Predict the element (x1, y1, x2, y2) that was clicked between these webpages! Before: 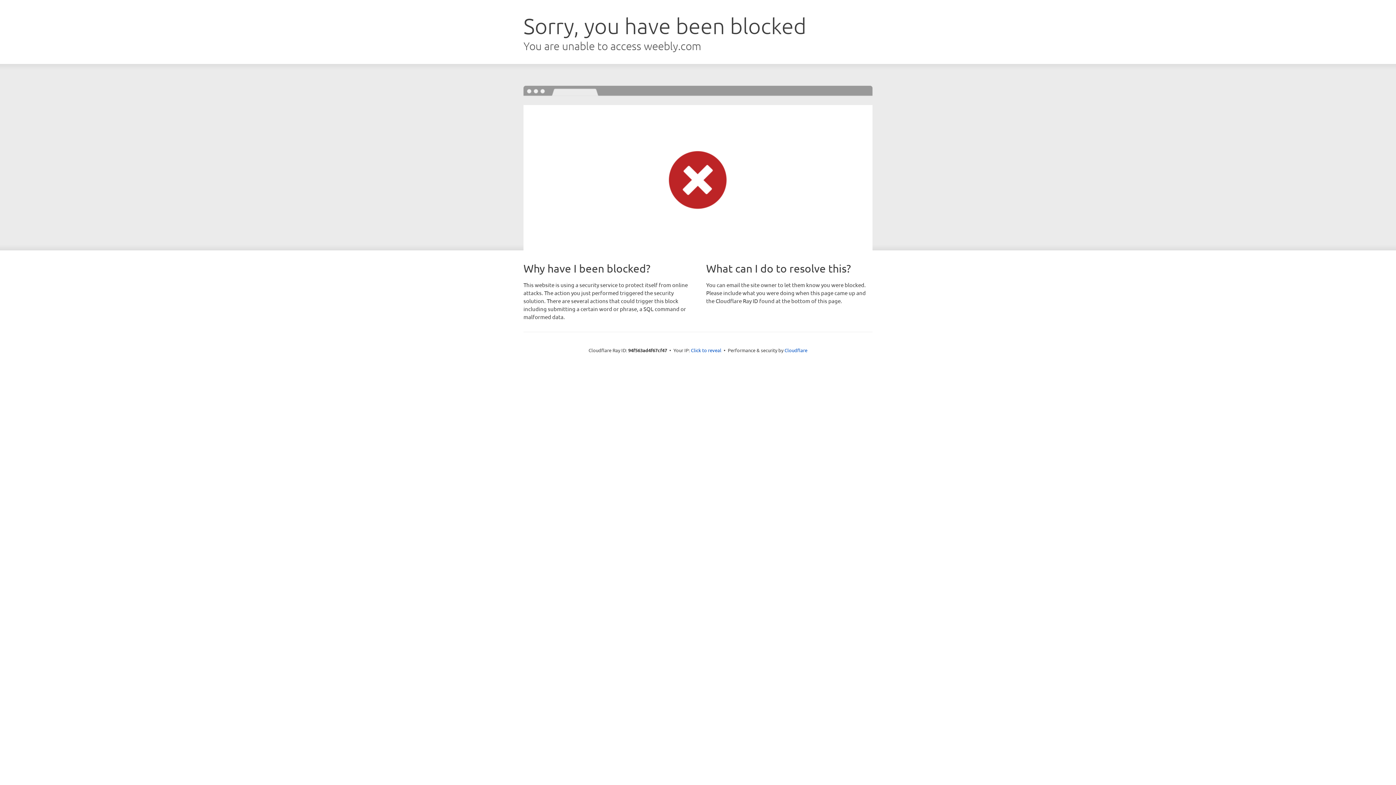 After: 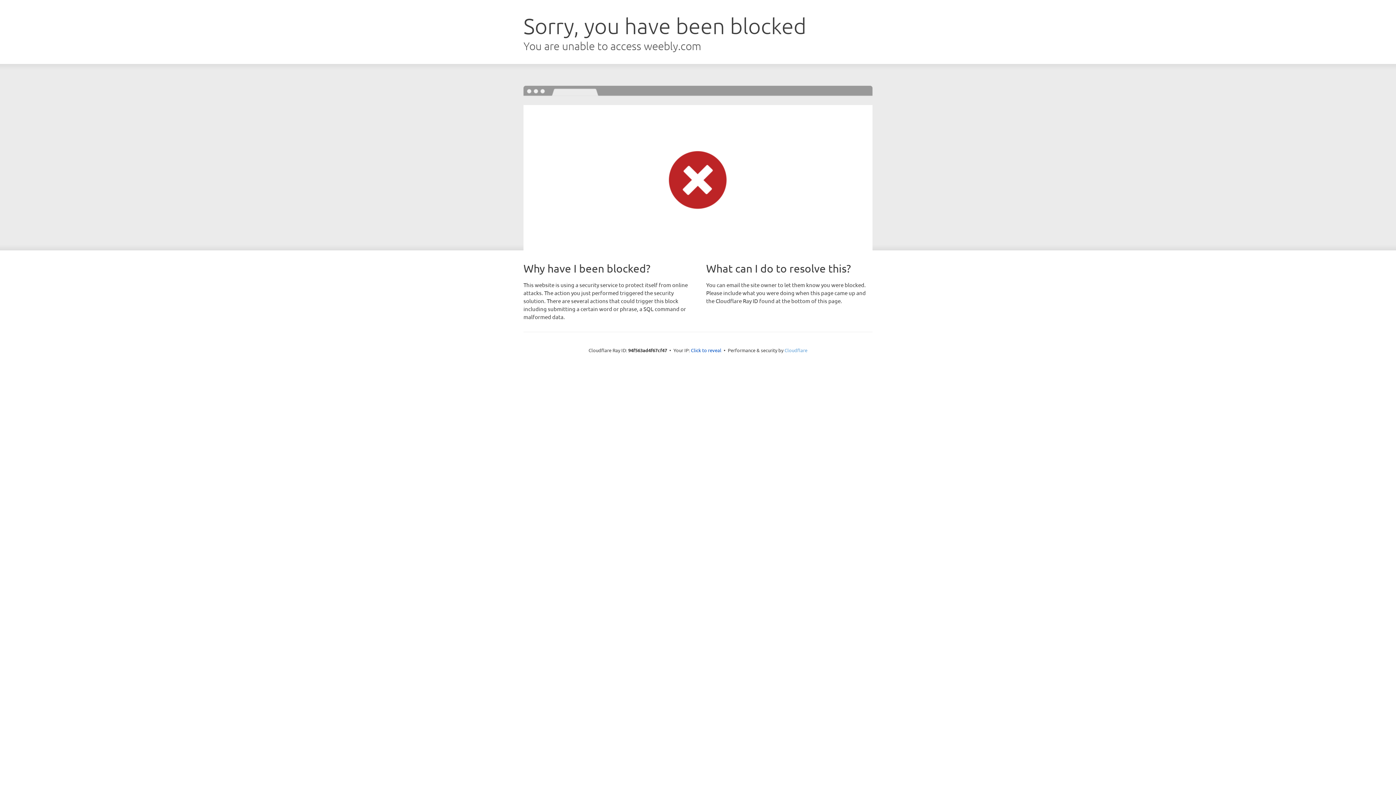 Action: bbox: (784, 347, 807, 353) label: Cloudflare